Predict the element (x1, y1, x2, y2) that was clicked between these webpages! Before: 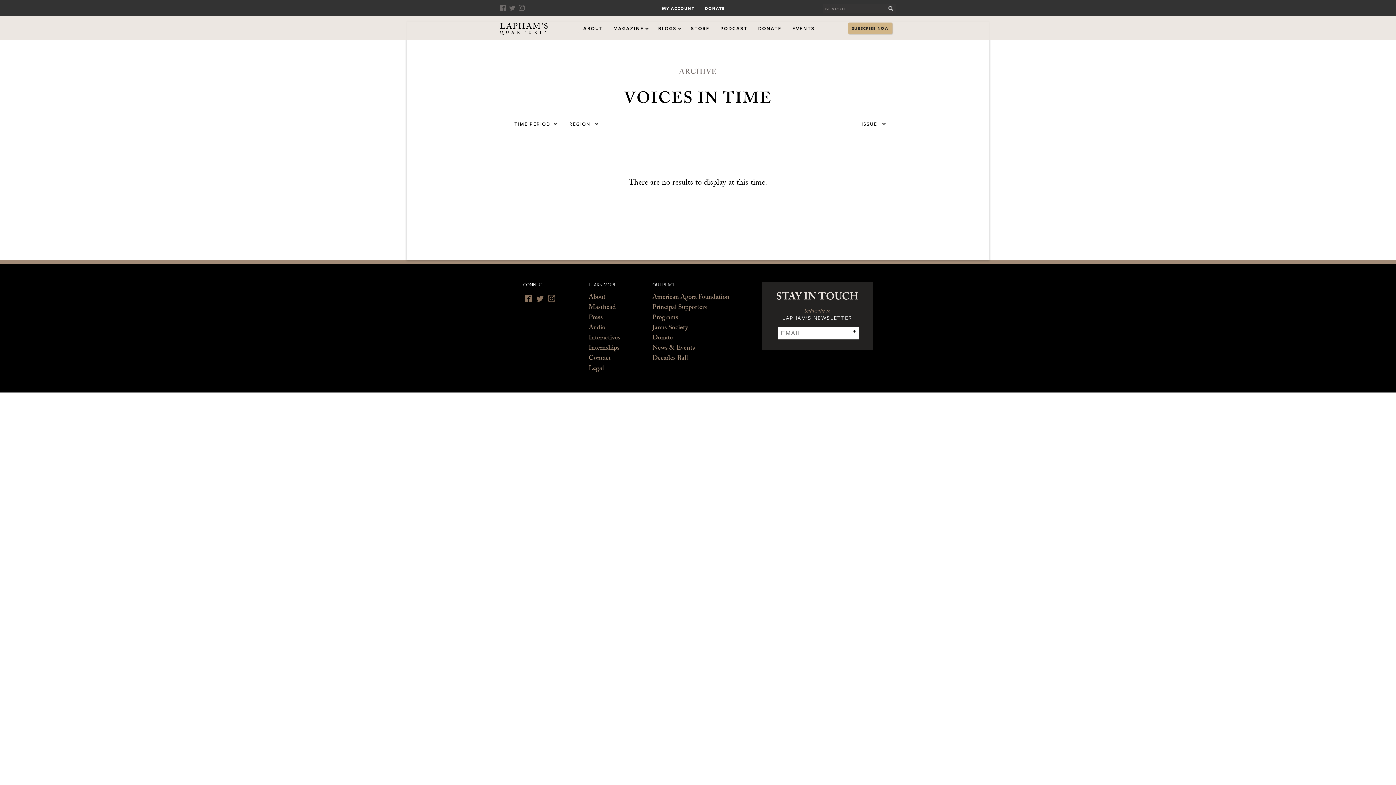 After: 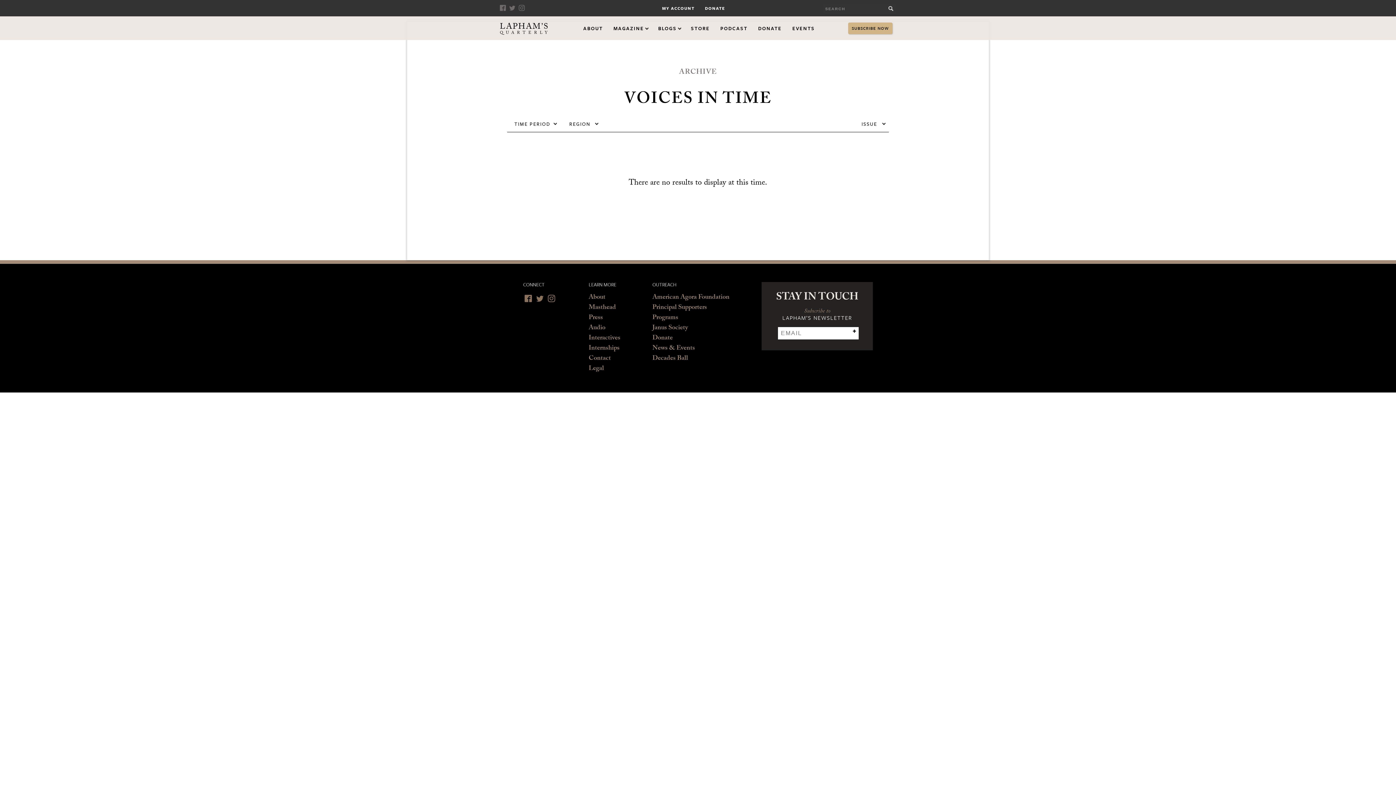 Action: bbox: (852, 329, 856, 335) label: Subscribe